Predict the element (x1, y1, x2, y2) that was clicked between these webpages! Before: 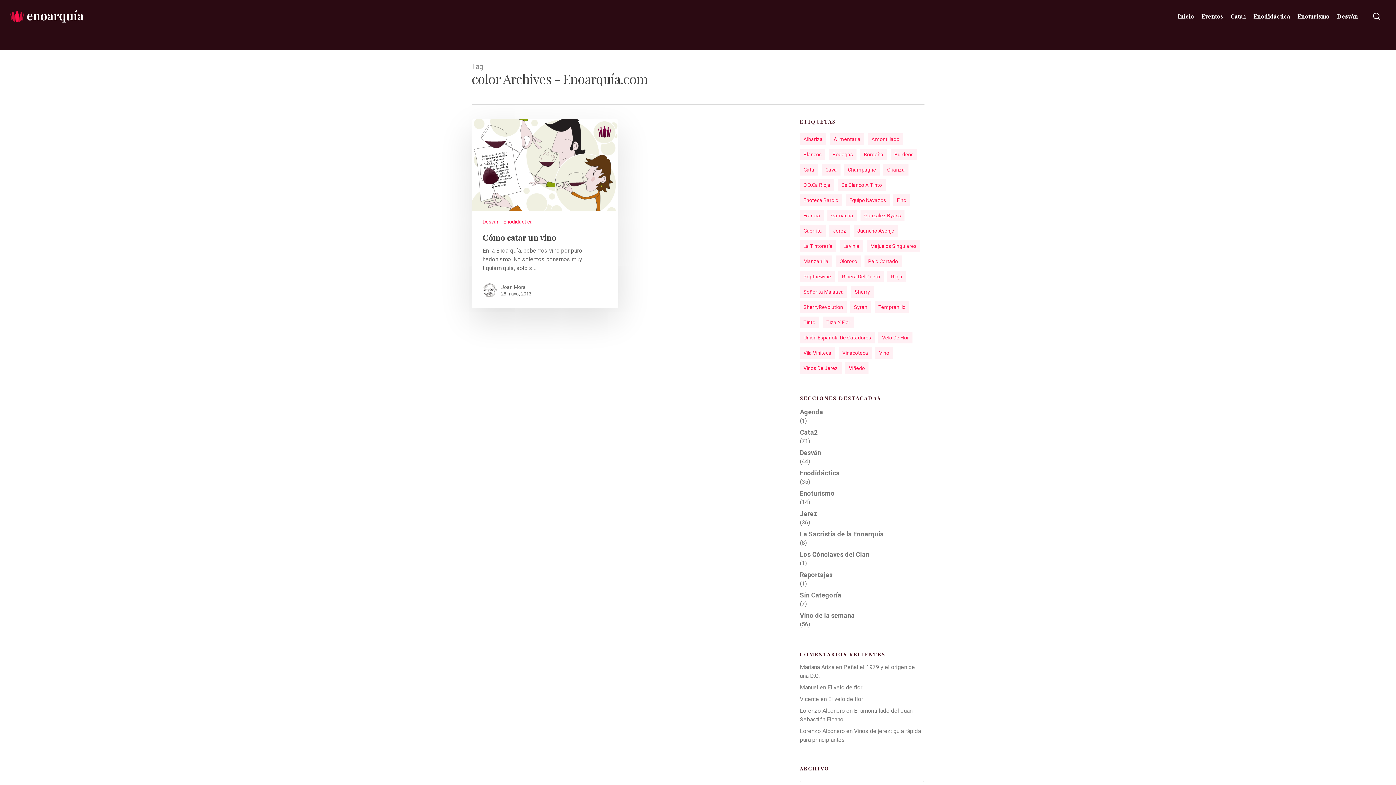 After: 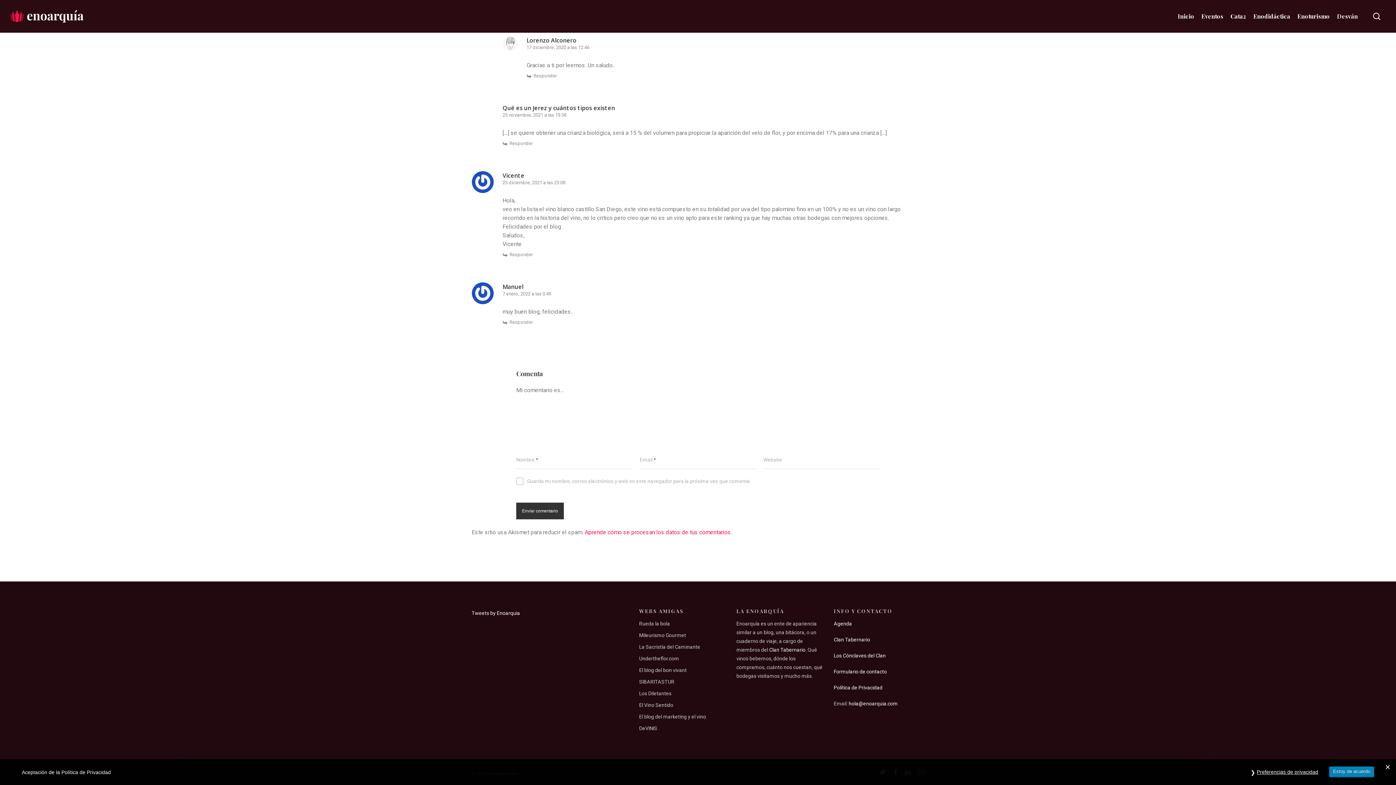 Action: label: El velo de flor bbox: (828, 696, 863, 702)